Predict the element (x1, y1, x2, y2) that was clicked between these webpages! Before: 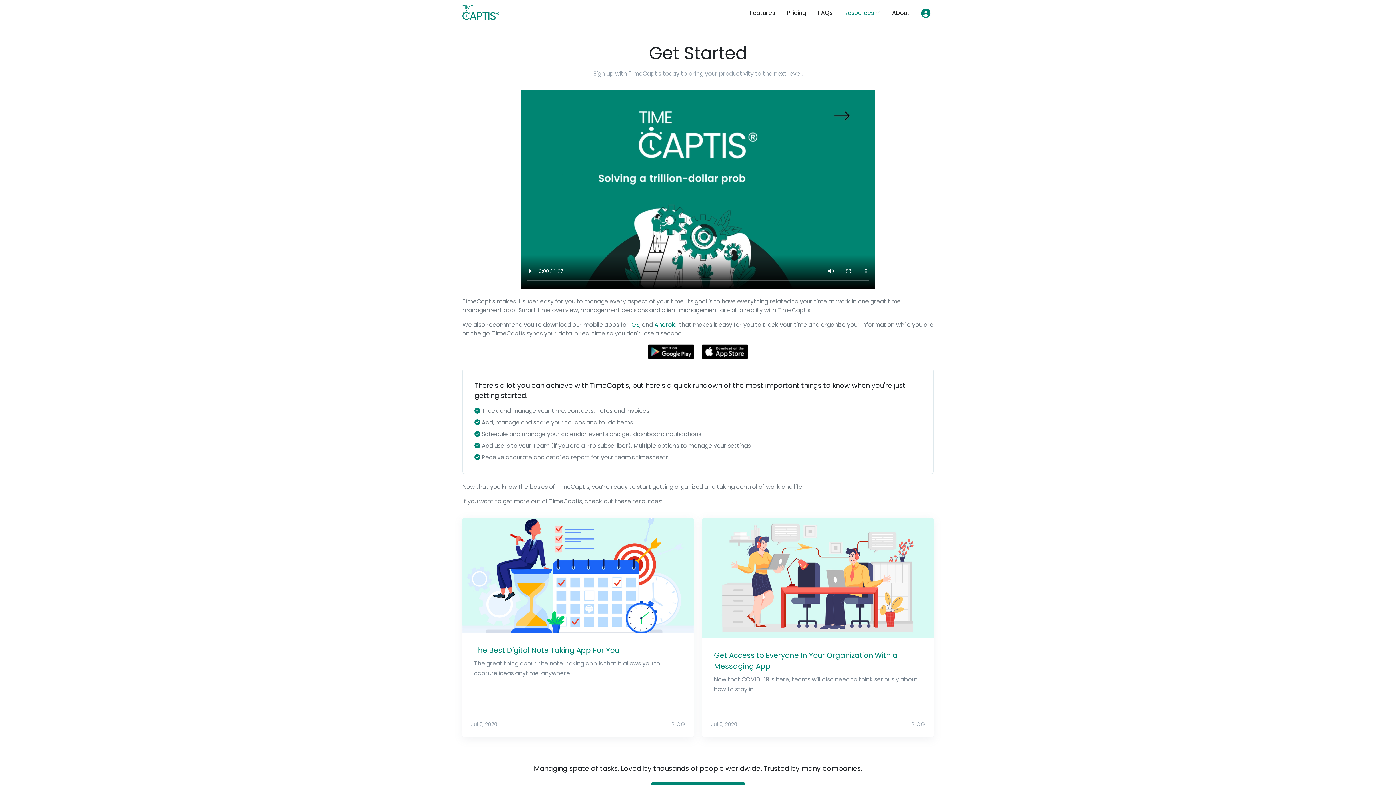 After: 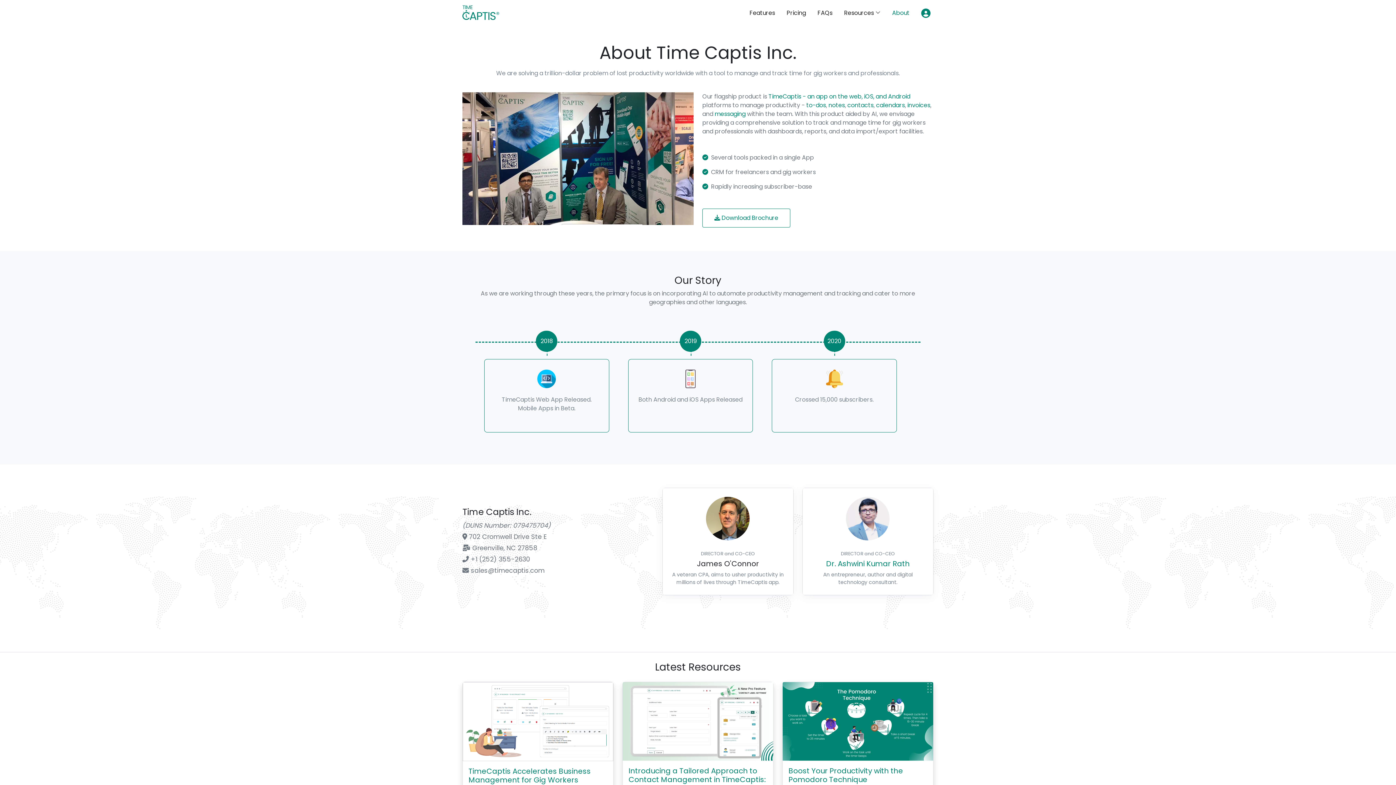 Action: label: About bbox: (889, 5, 912, 20)